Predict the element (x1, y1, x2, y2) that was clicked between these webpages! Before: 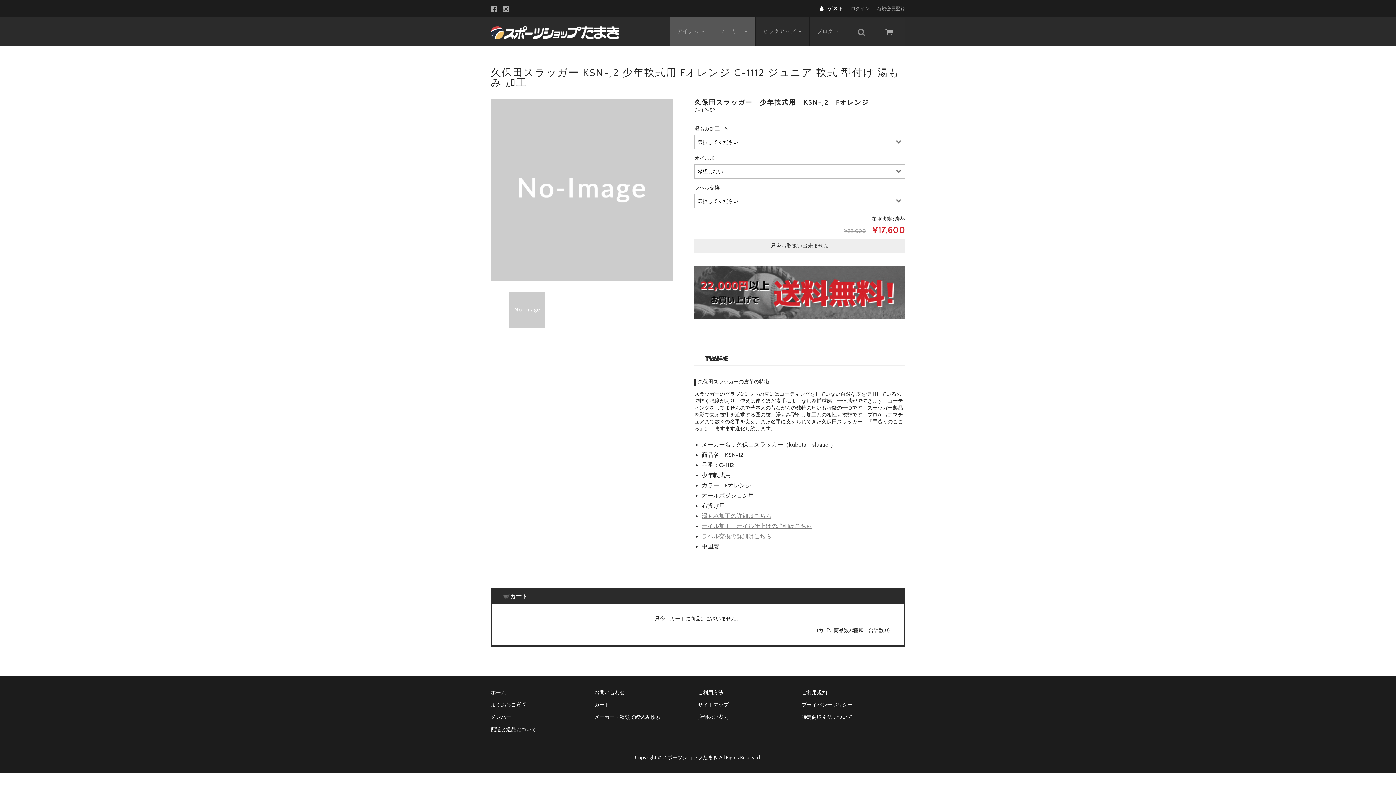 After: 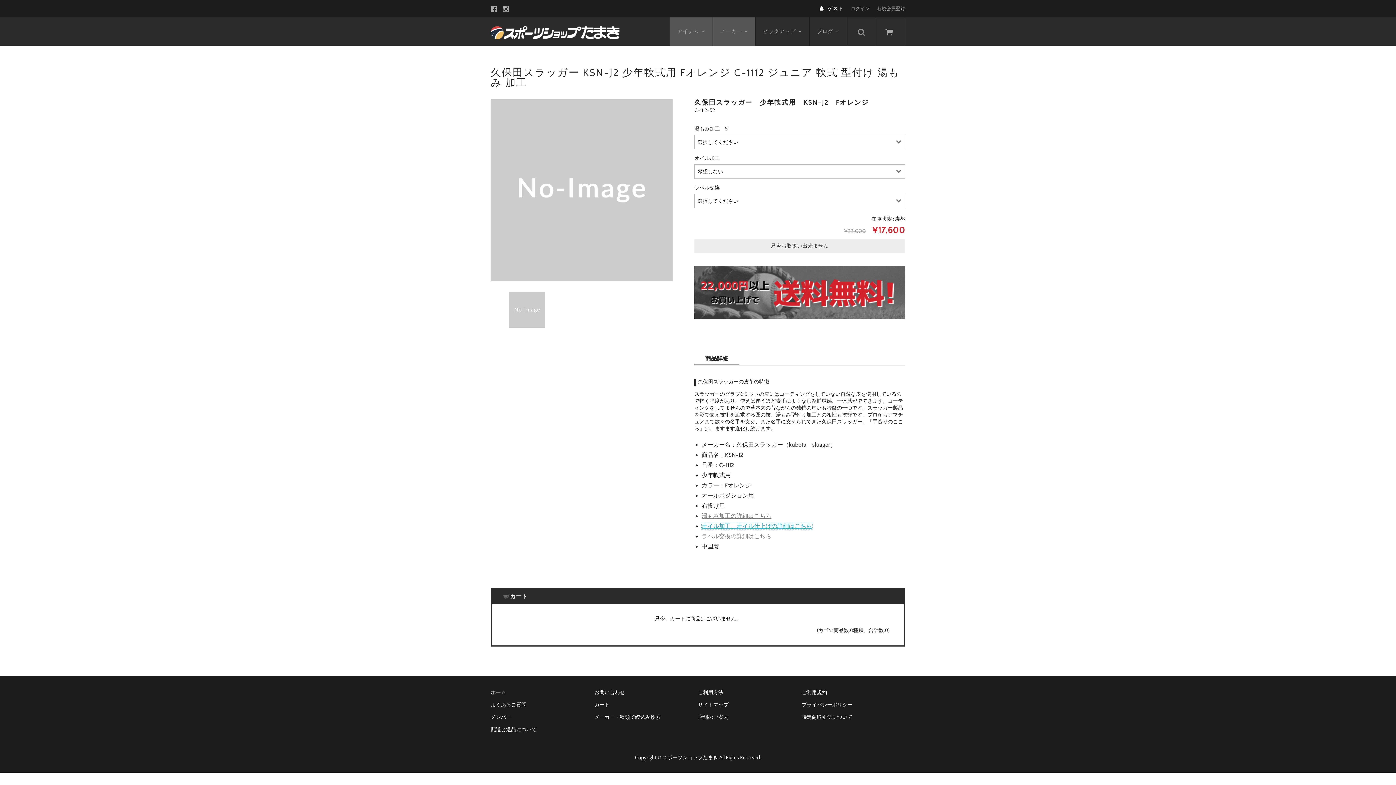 Action: label: オイル加工、オイル仕上げの詳細はこちら bbox: (701, 523, 812, 529)